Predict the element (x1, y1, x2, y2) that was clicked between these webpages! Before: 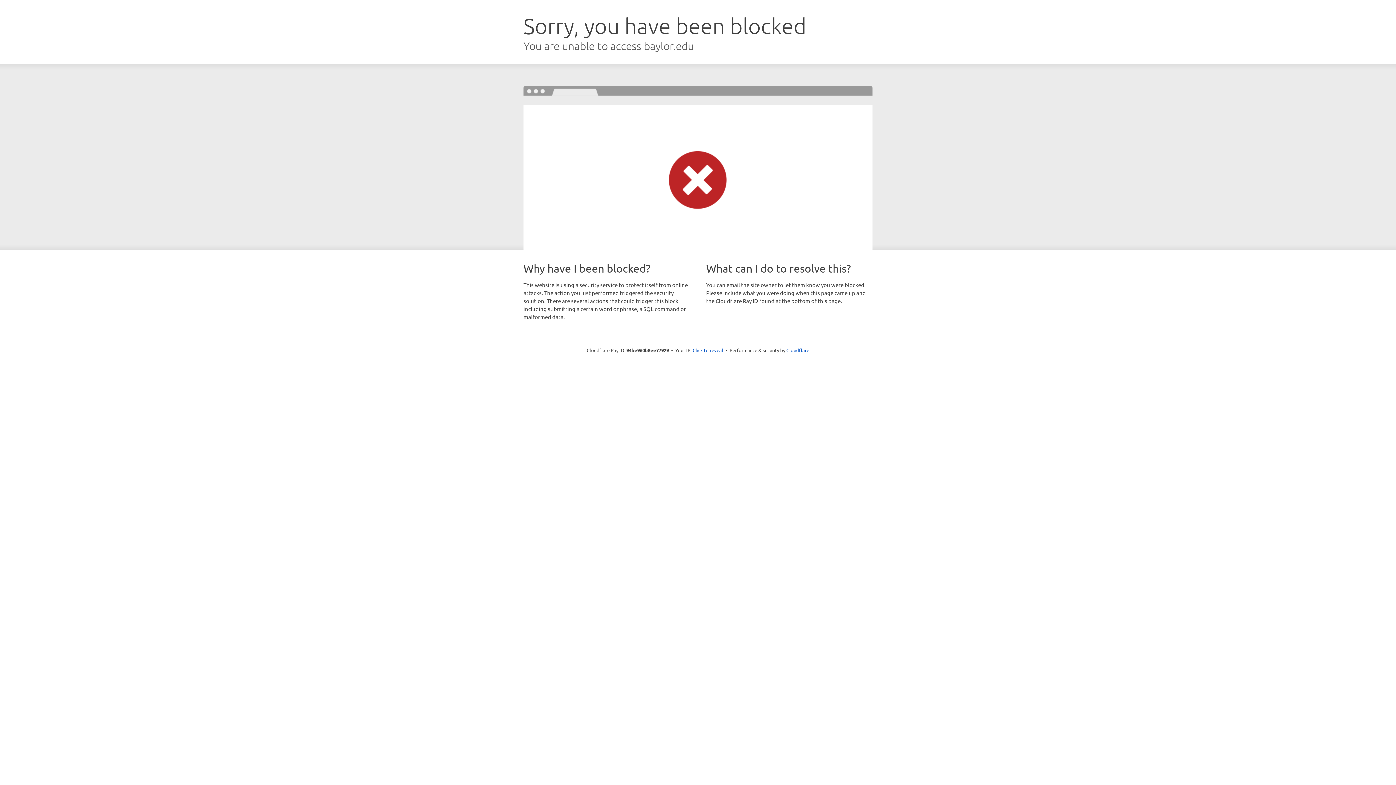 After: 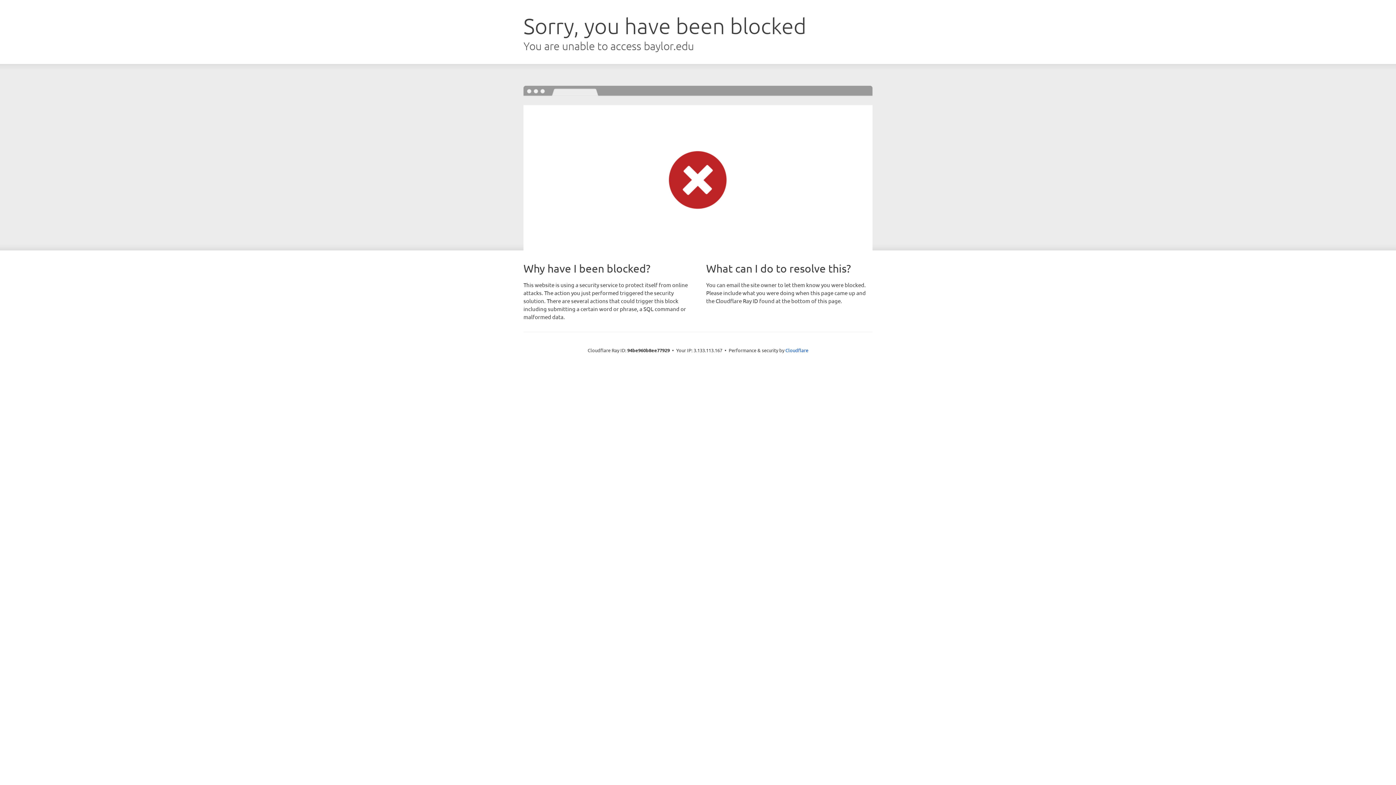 Action: bbox: (692, 346, 723, 353) label: Click to reveal